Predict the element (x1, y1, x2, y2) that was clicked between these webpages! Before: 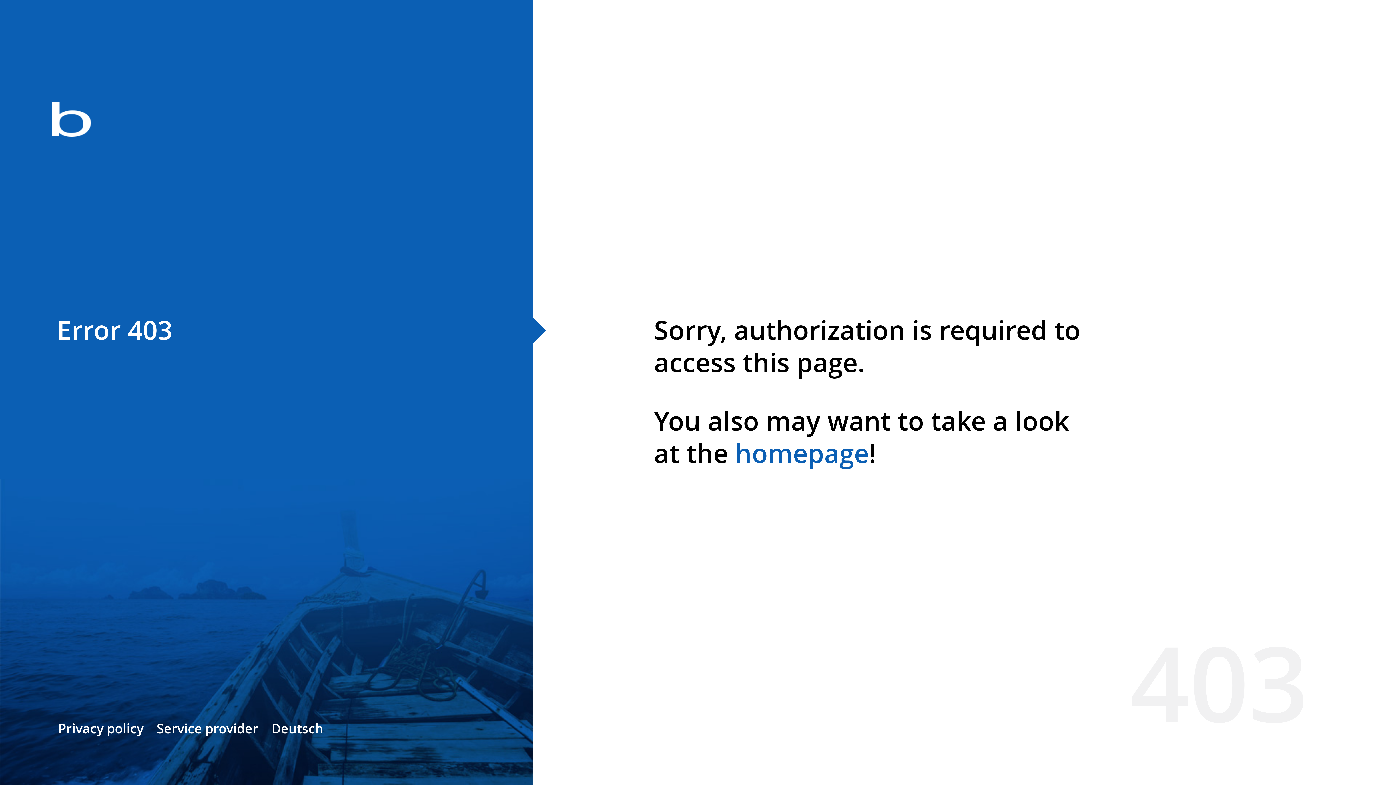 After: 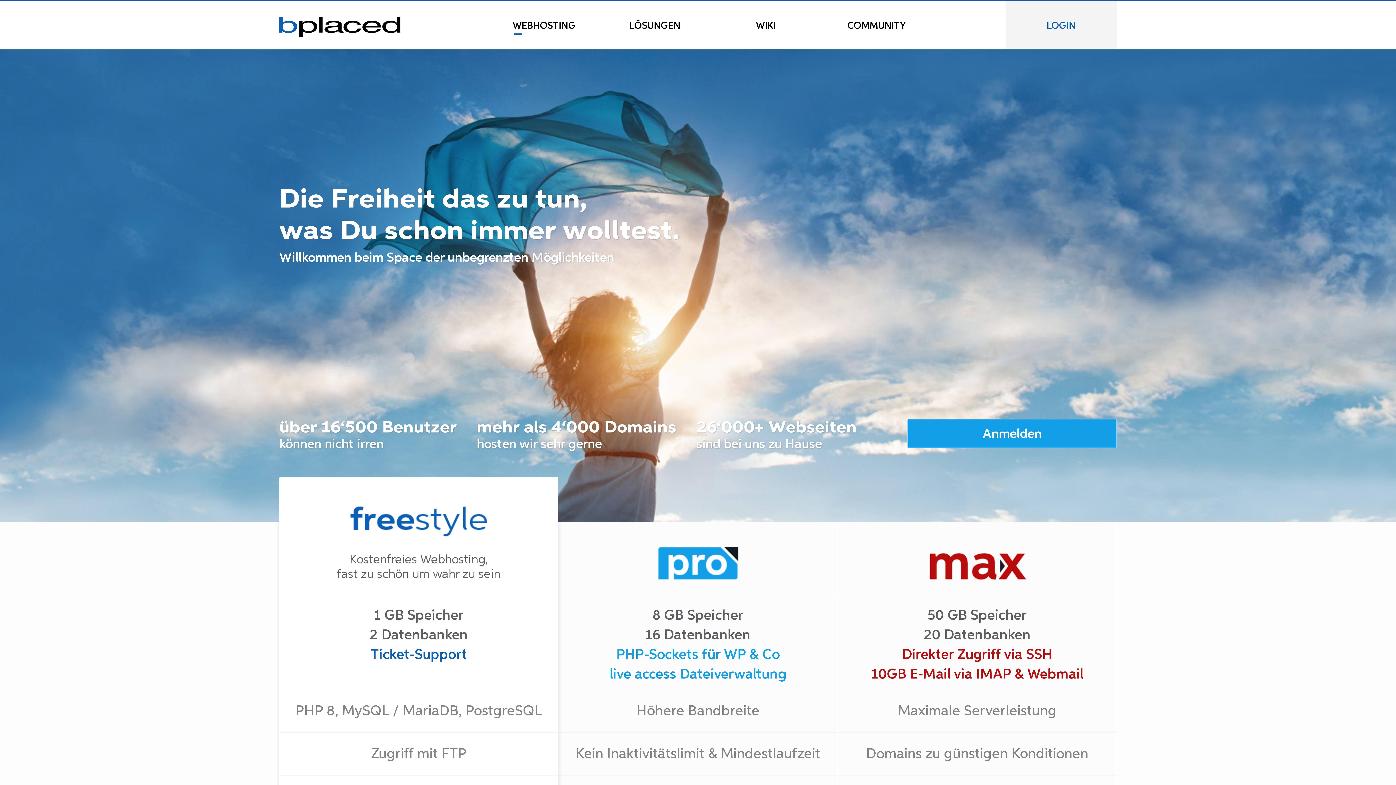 Action: bbox: (0, 78, 533, 163)